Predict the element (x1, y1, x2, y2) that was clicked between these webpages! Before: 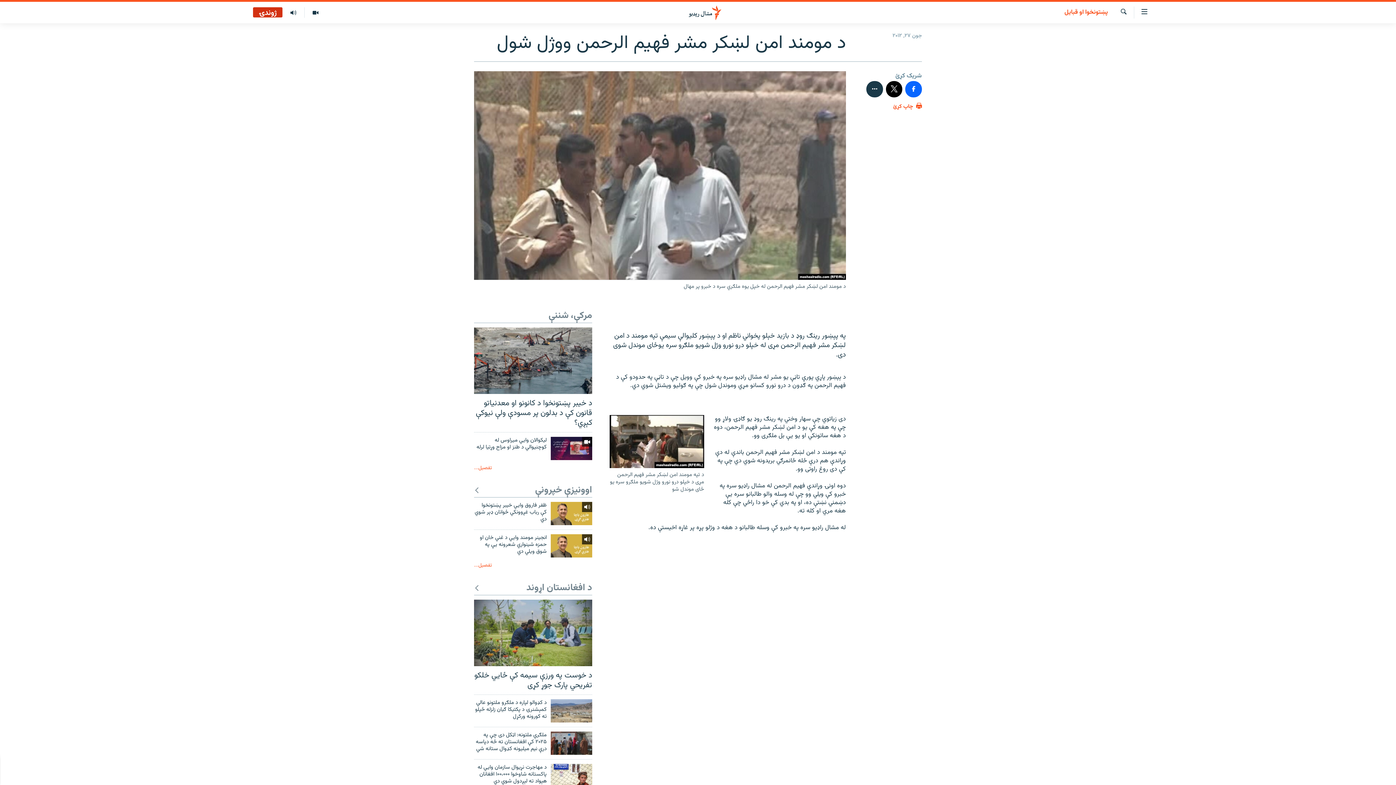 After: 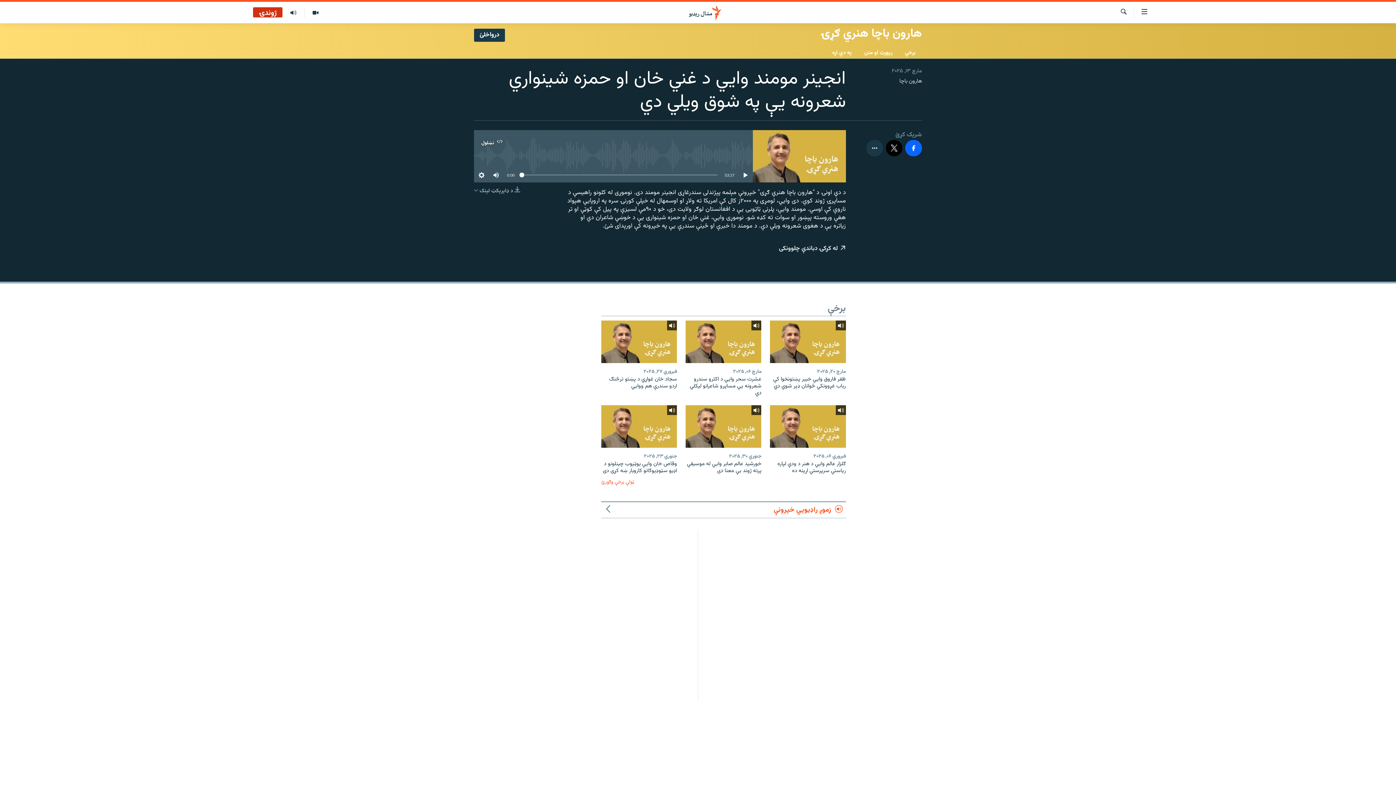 Action: bbox: (550, 534, 592, 557)